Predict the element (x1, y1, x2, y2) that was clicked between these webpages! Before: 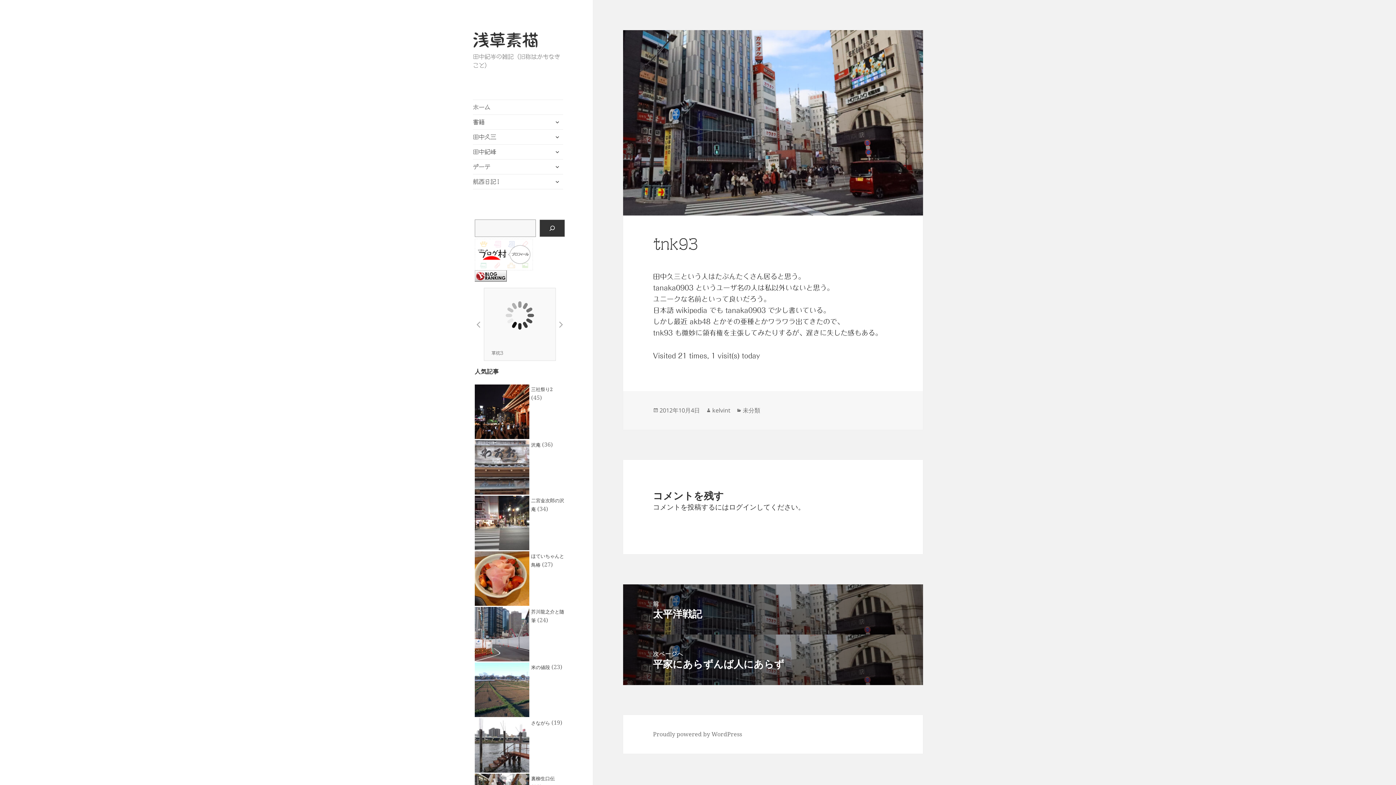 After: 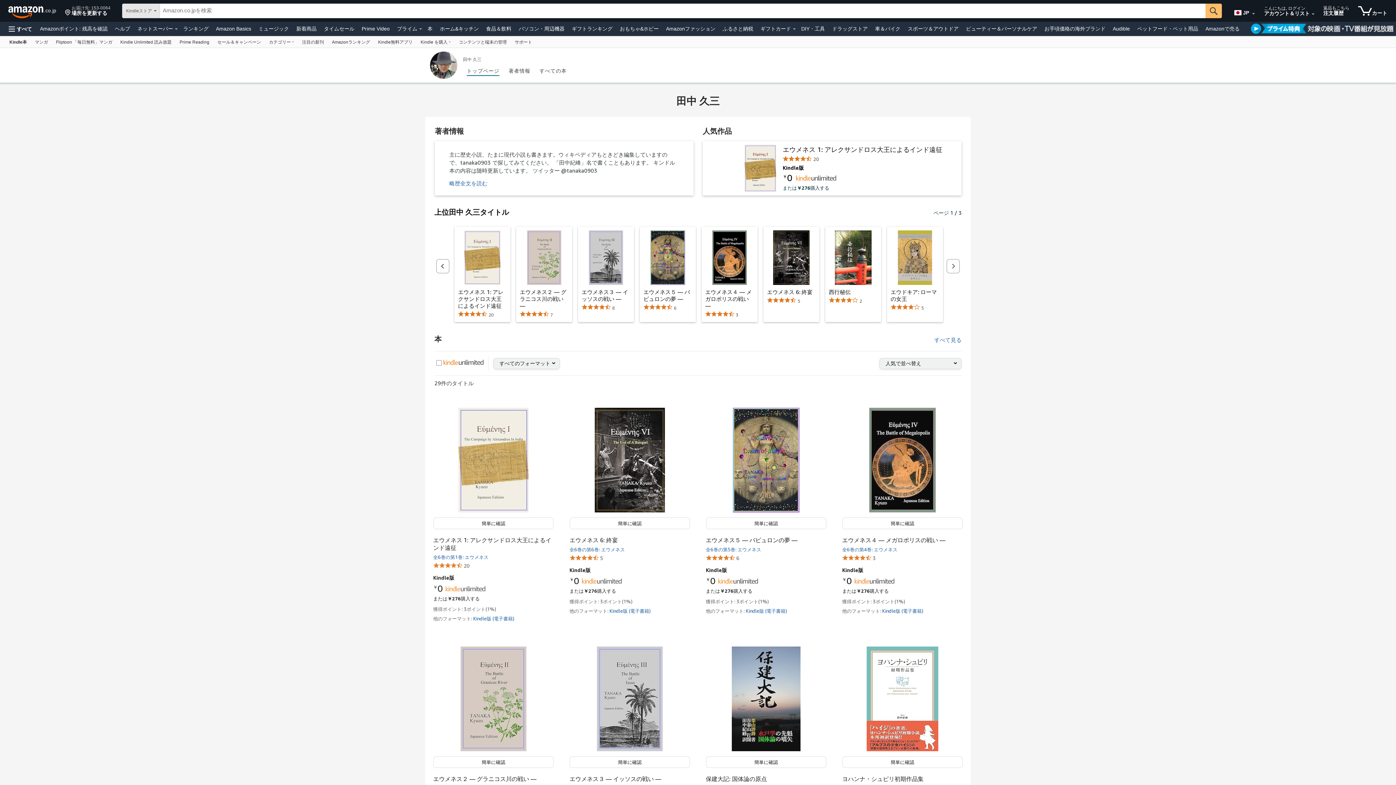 Action: bbox: (473, 129, 563, 144) label: 田中久三